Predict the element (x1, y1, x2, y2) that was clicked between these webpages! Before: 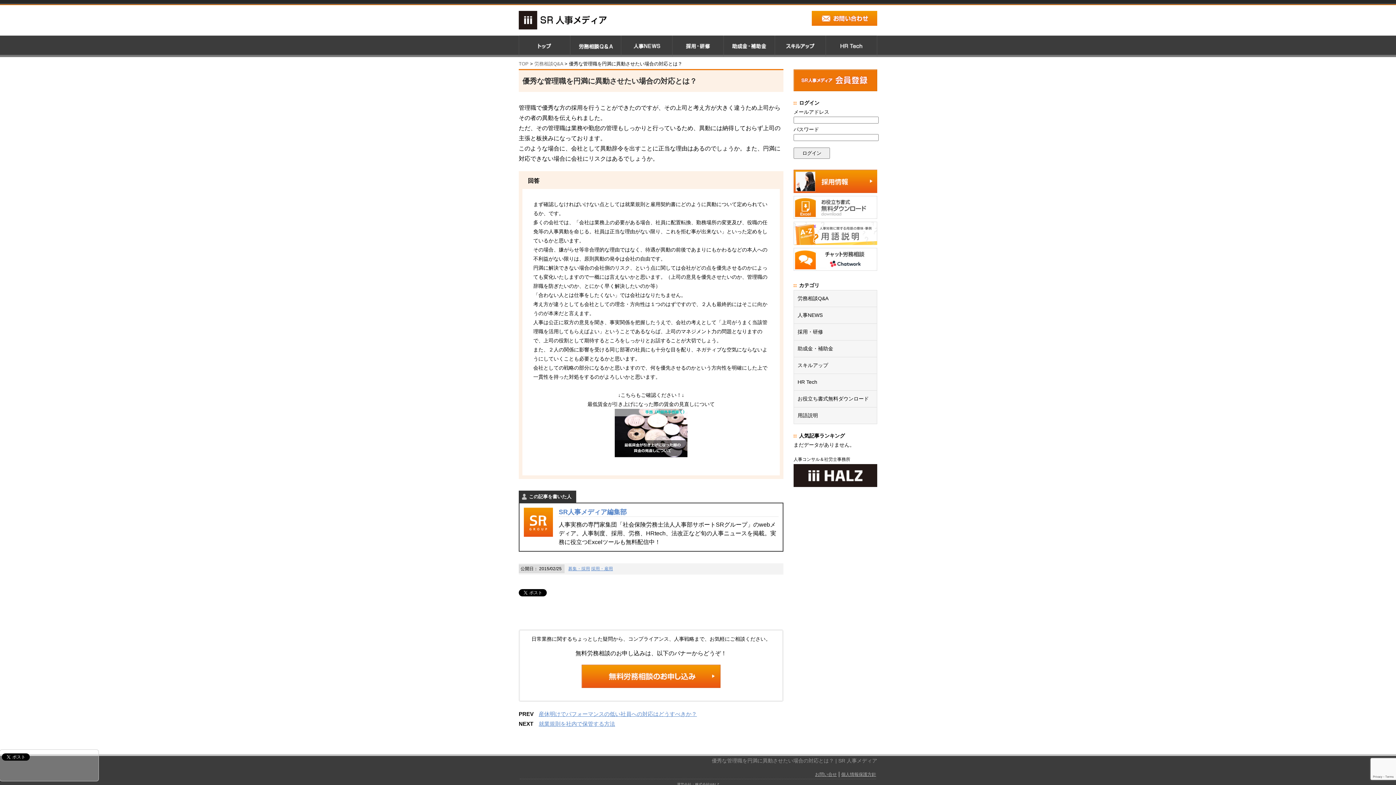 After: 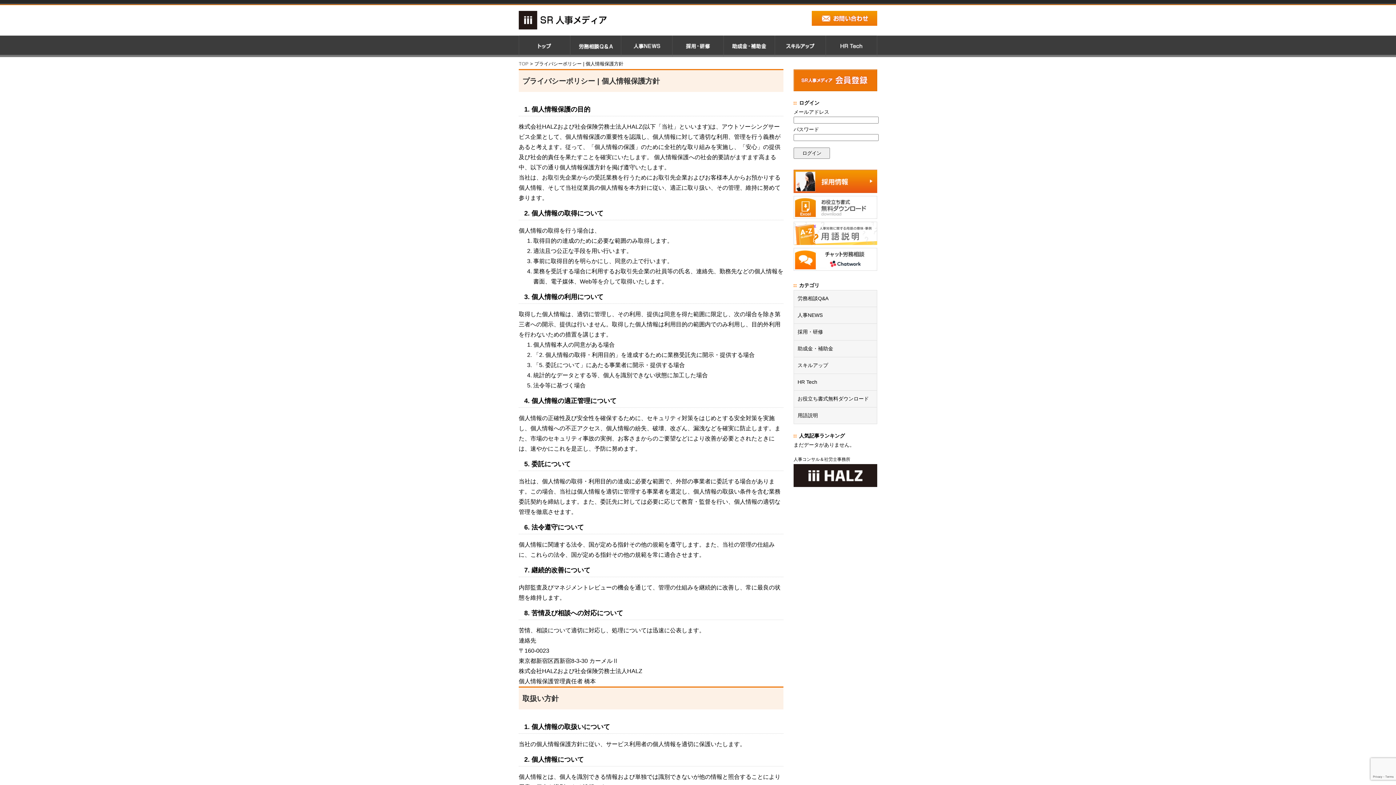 Action: bbox: (841, 772, 876, 777) label: 個人情報保護方針